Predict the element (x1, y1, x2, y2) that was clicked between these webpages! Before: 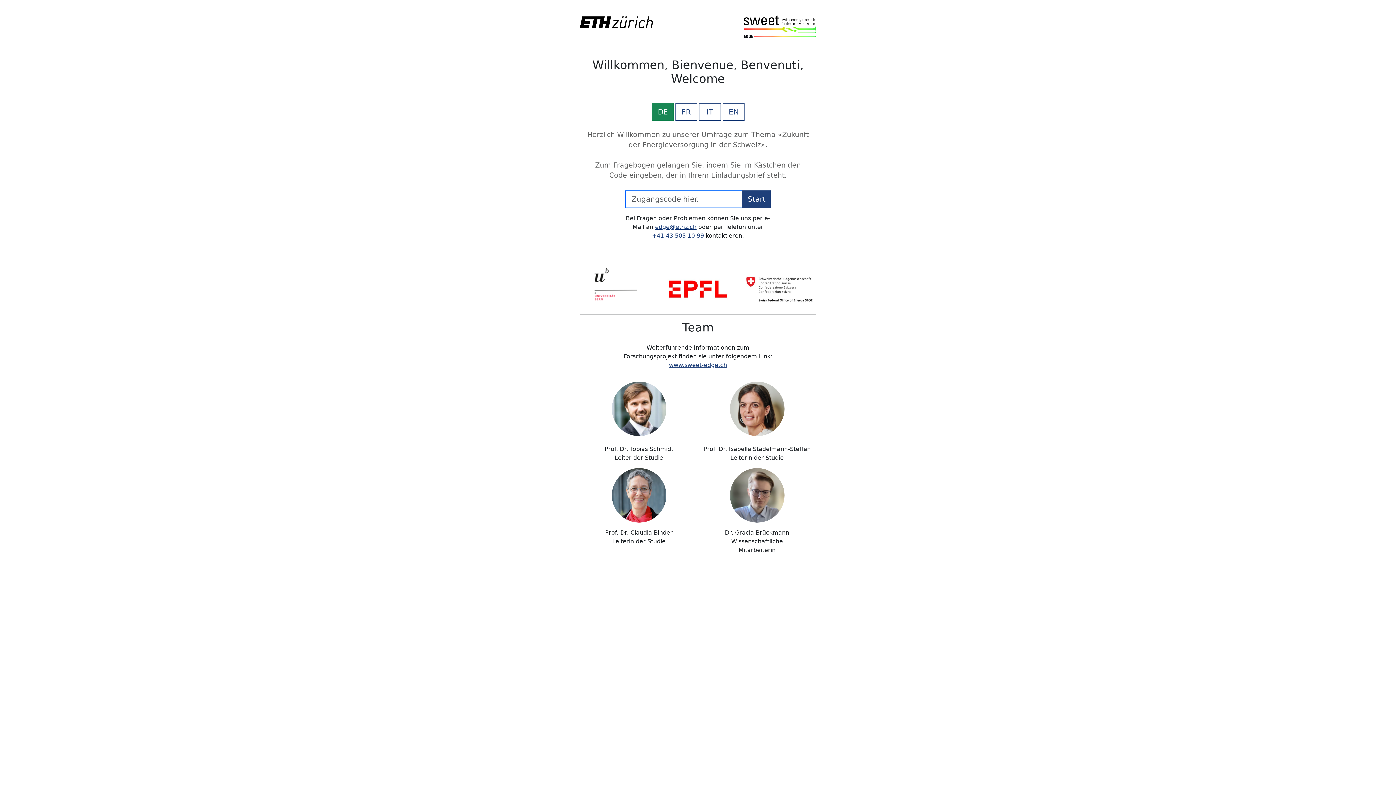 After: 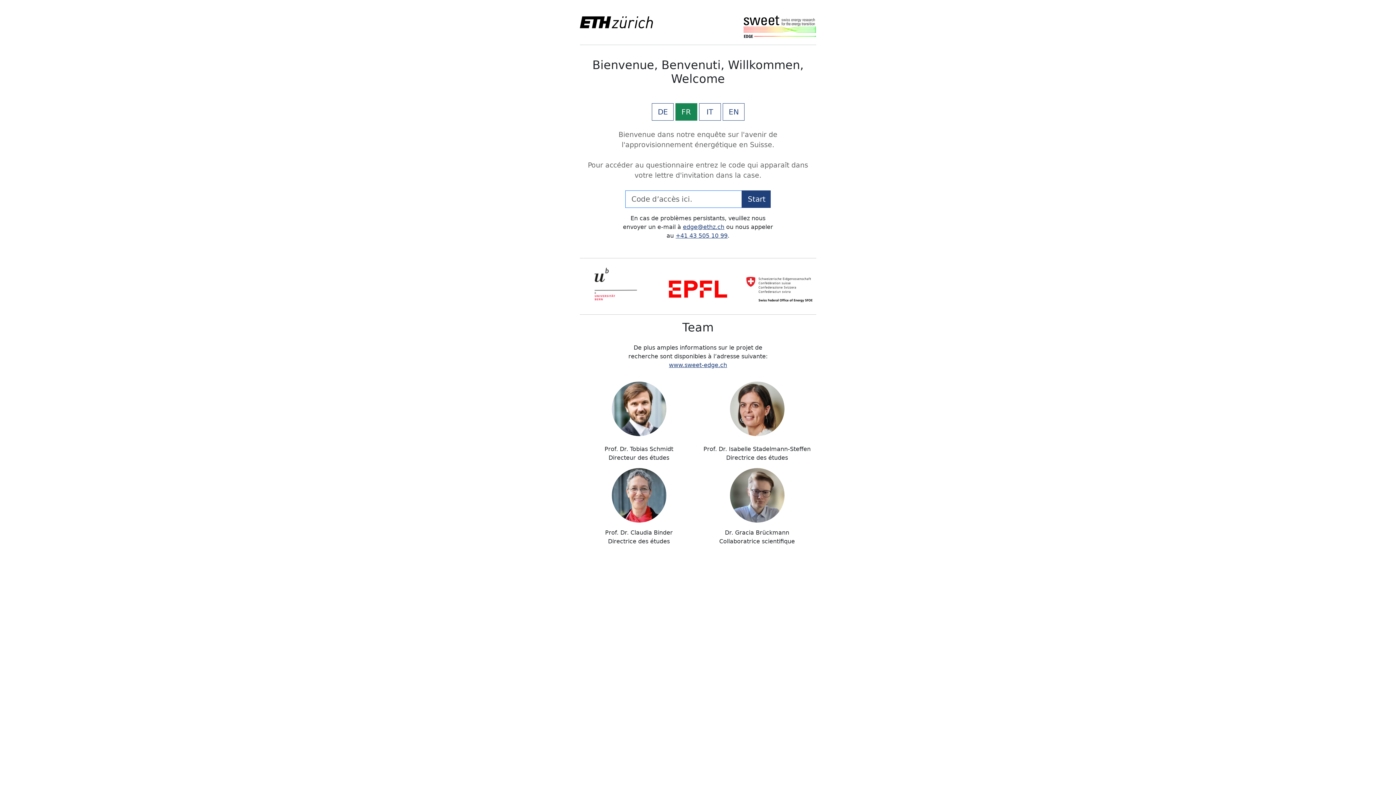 Action: label: FR bbox: (675, 103, 697, 120)